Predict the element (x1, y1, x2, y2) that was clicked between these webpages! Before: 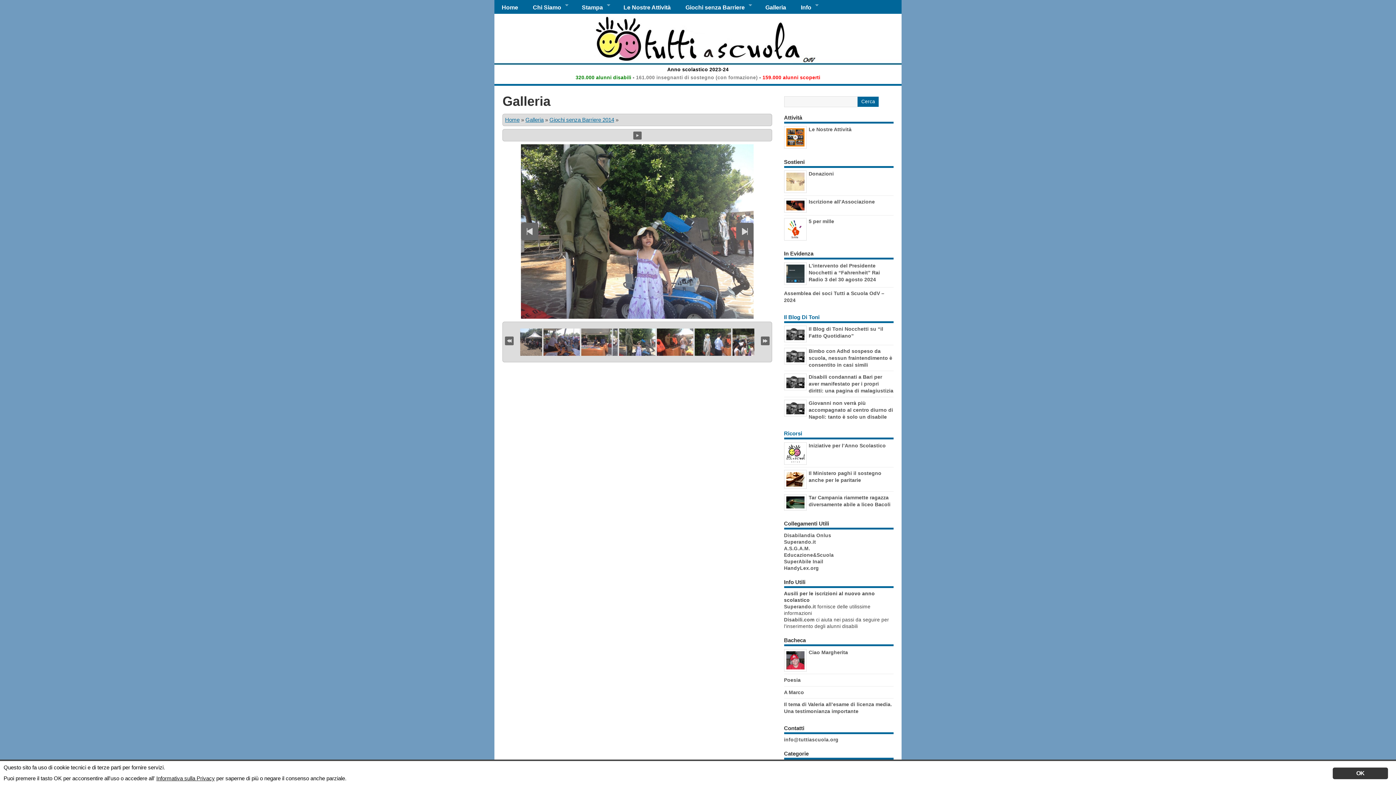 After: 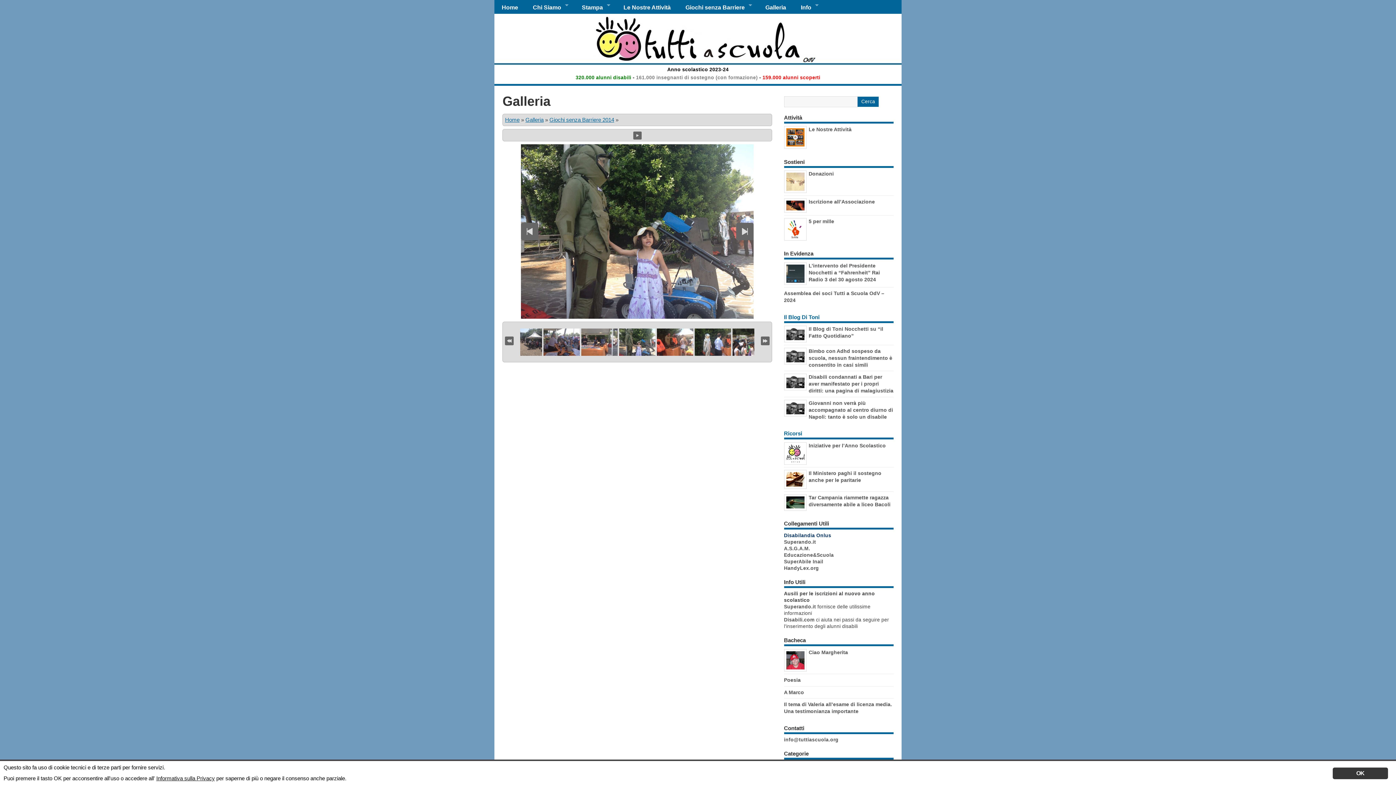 Action: label: Disabilandia Onlus bbox: (784, 532, 831, 538)